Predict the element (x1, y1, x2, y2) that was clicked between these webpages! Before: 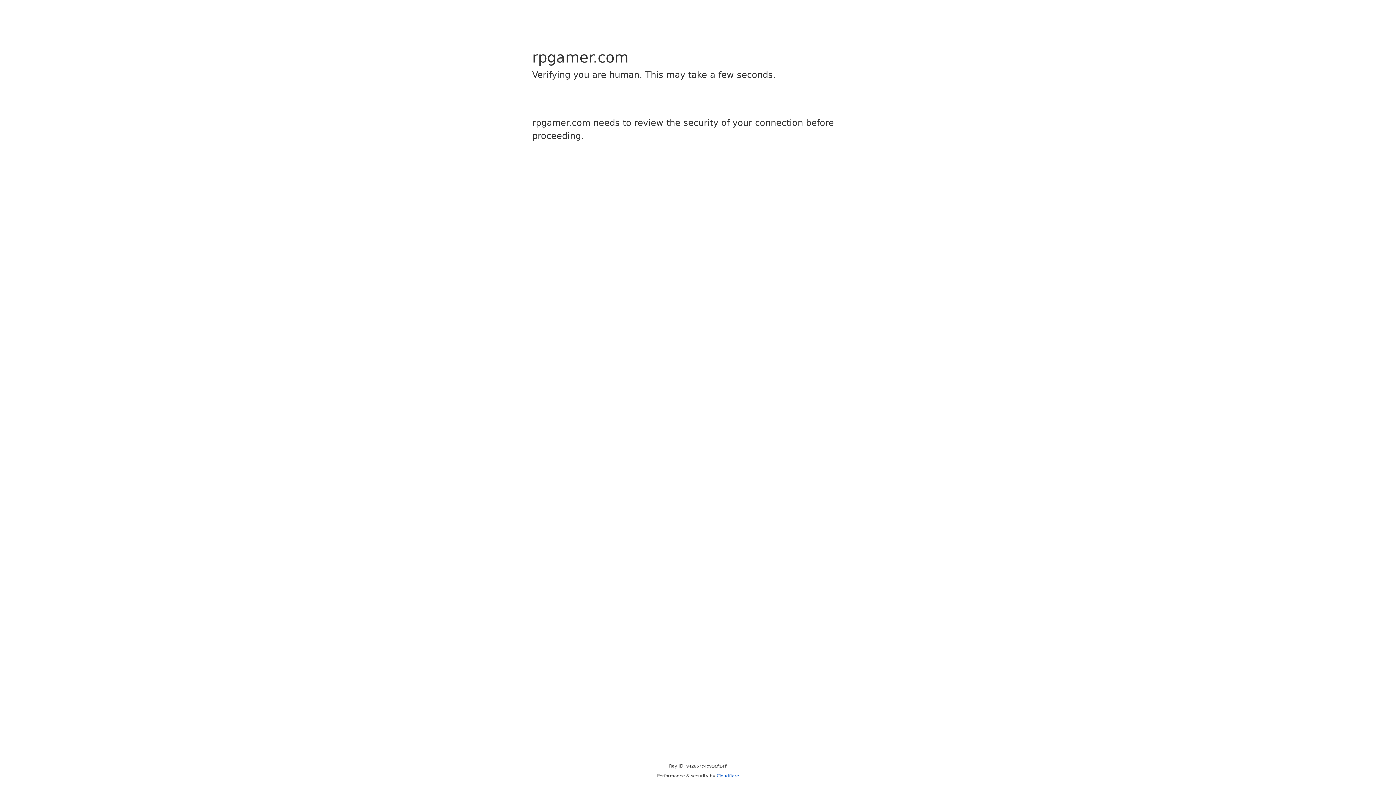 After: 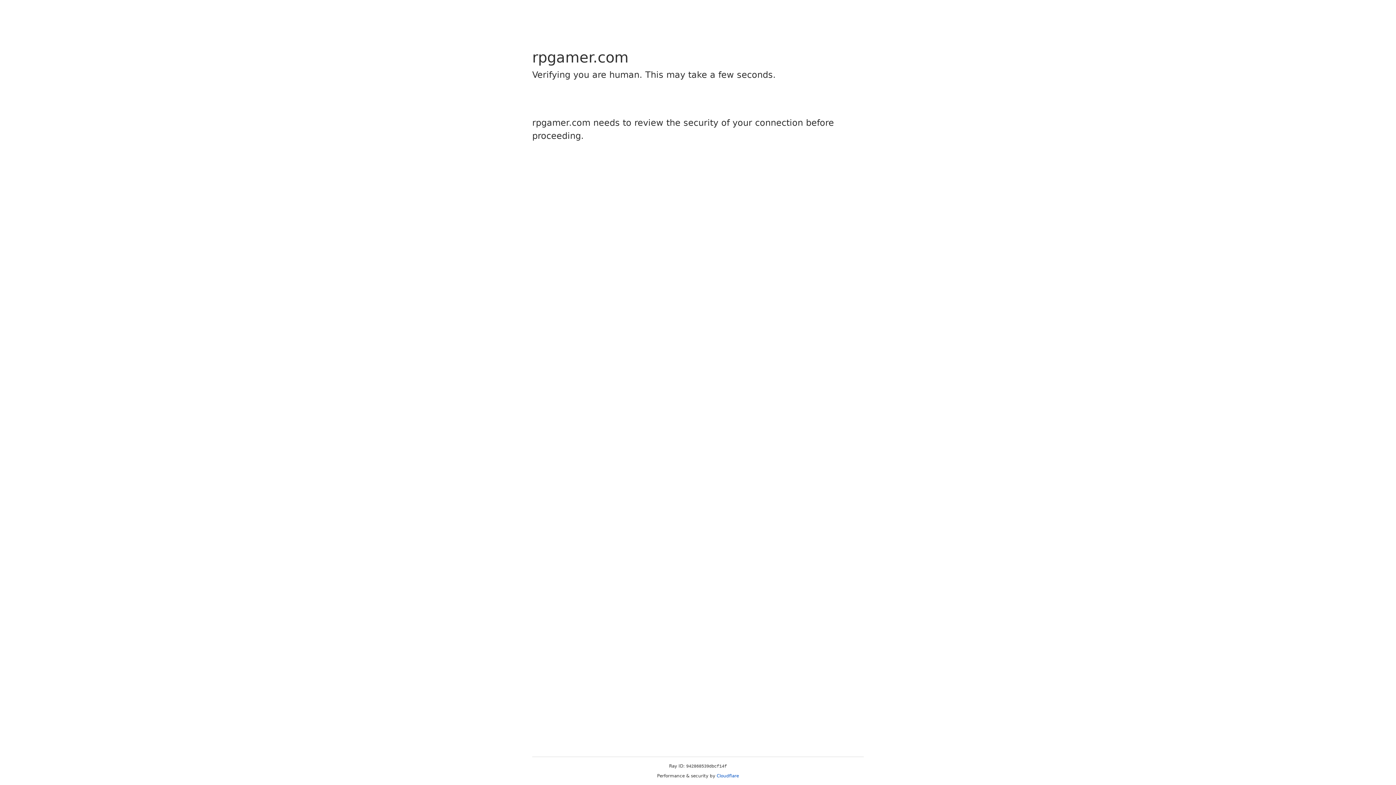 Action: bbox: (716, 773, 739, 778) label: Cloudflare